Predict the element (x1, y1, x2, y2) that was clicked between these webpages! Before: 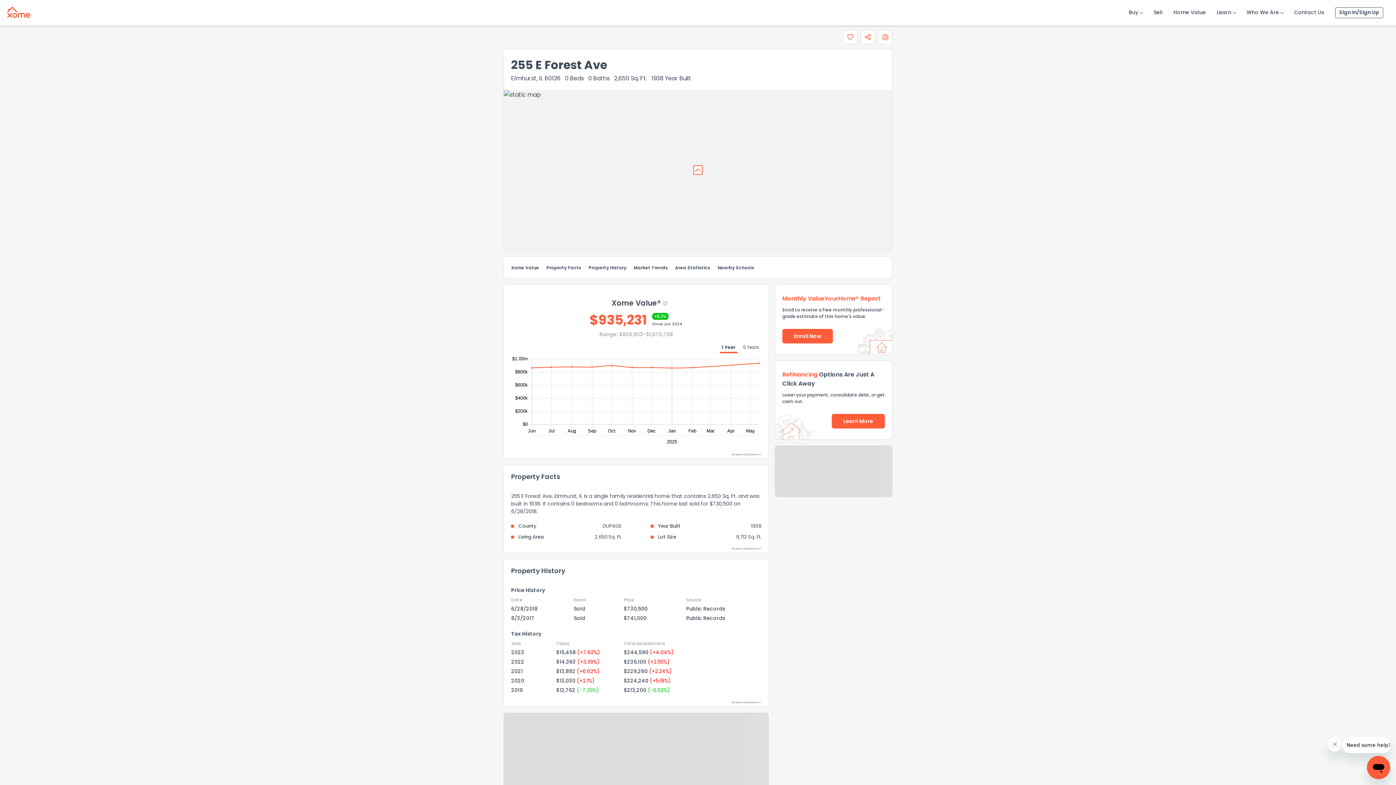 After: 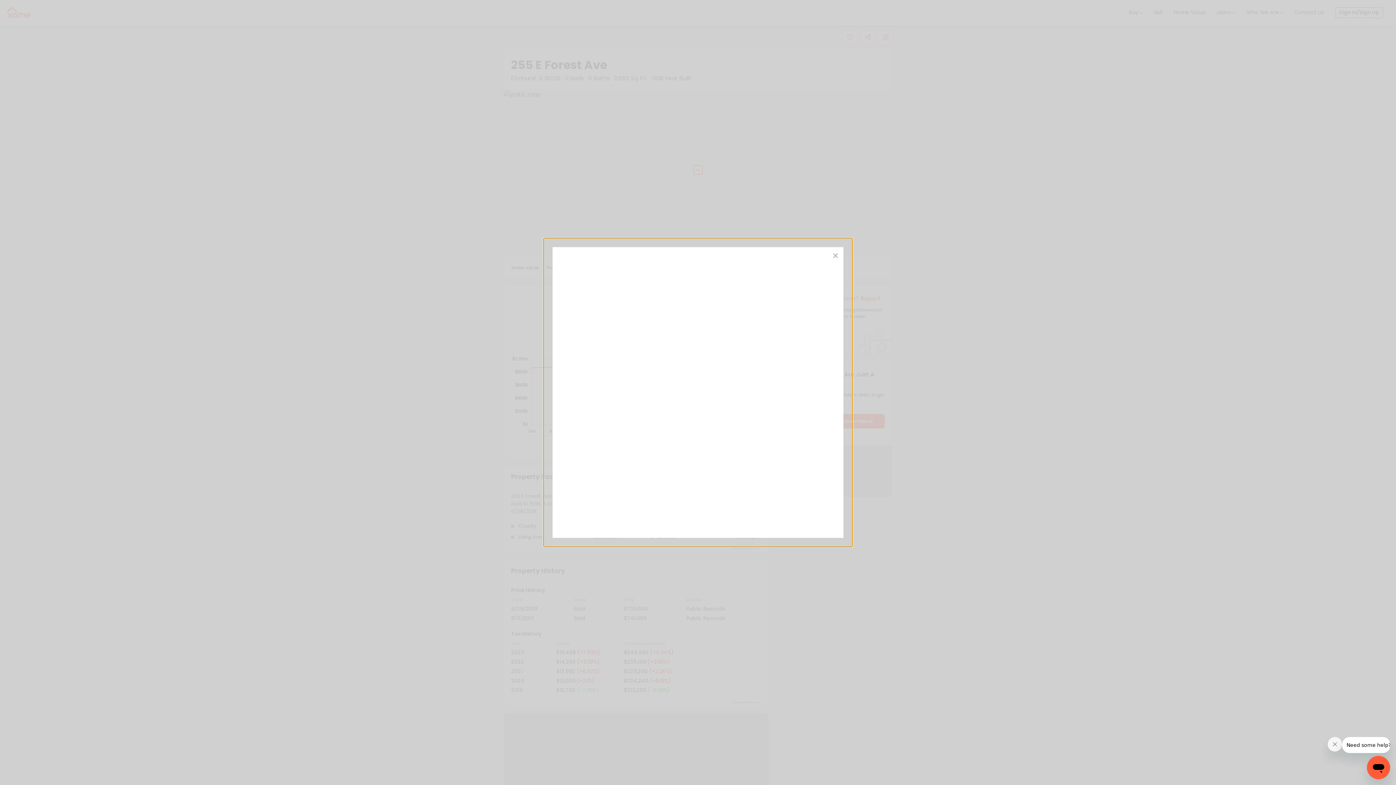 Action: bbox: (1335, 7, 1383, 18) label: Sign In Sign Up